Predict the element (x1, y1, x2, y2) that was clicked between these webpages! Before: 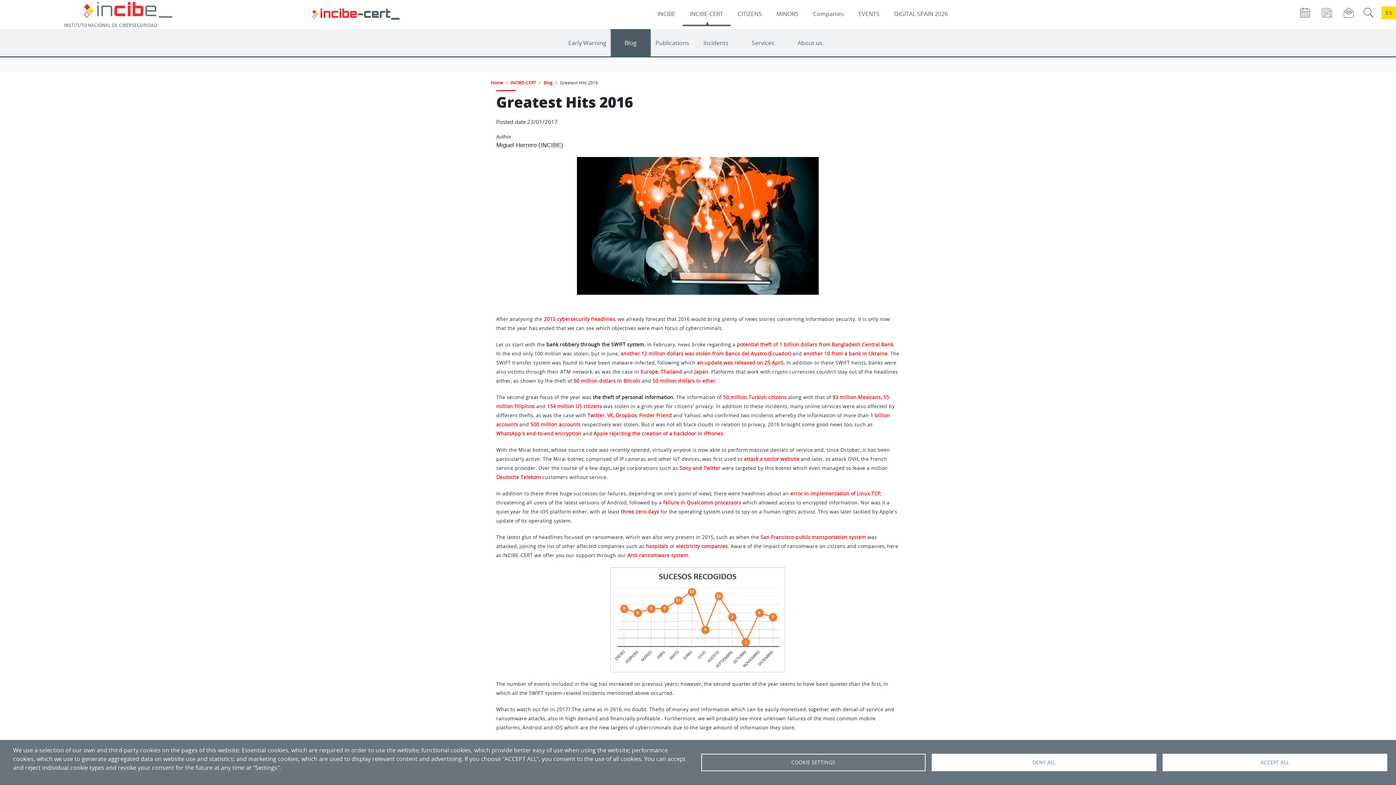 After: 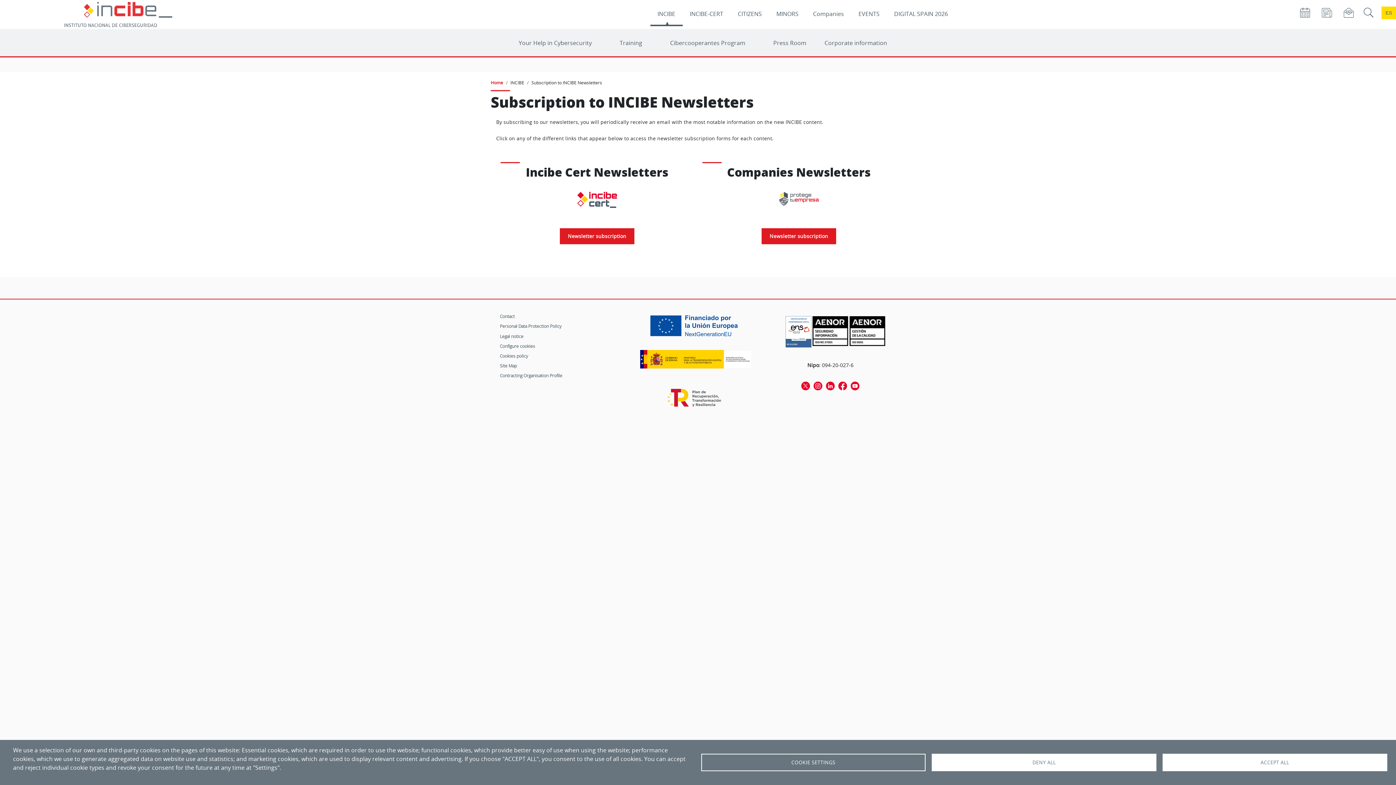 Action: bbox: (1341, 5, 1356, 20)